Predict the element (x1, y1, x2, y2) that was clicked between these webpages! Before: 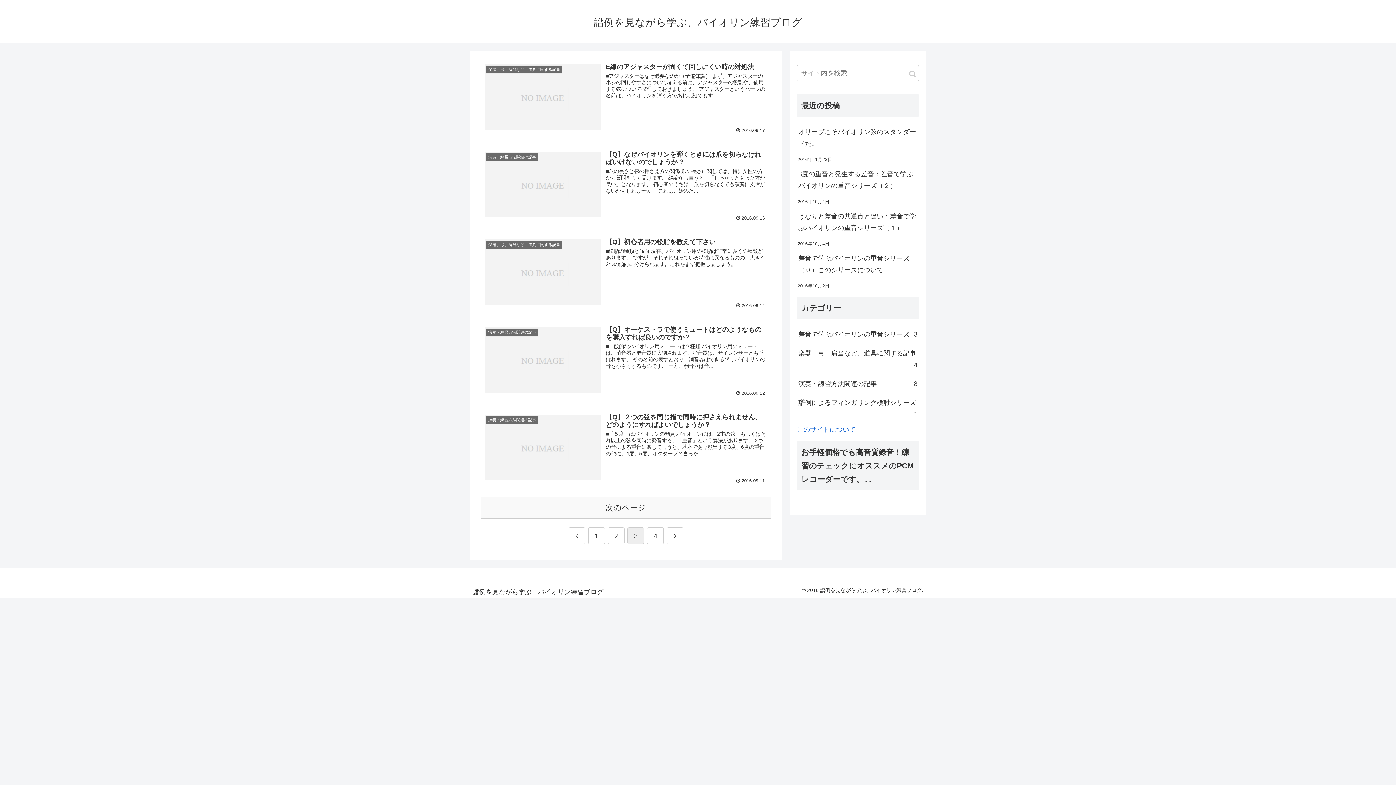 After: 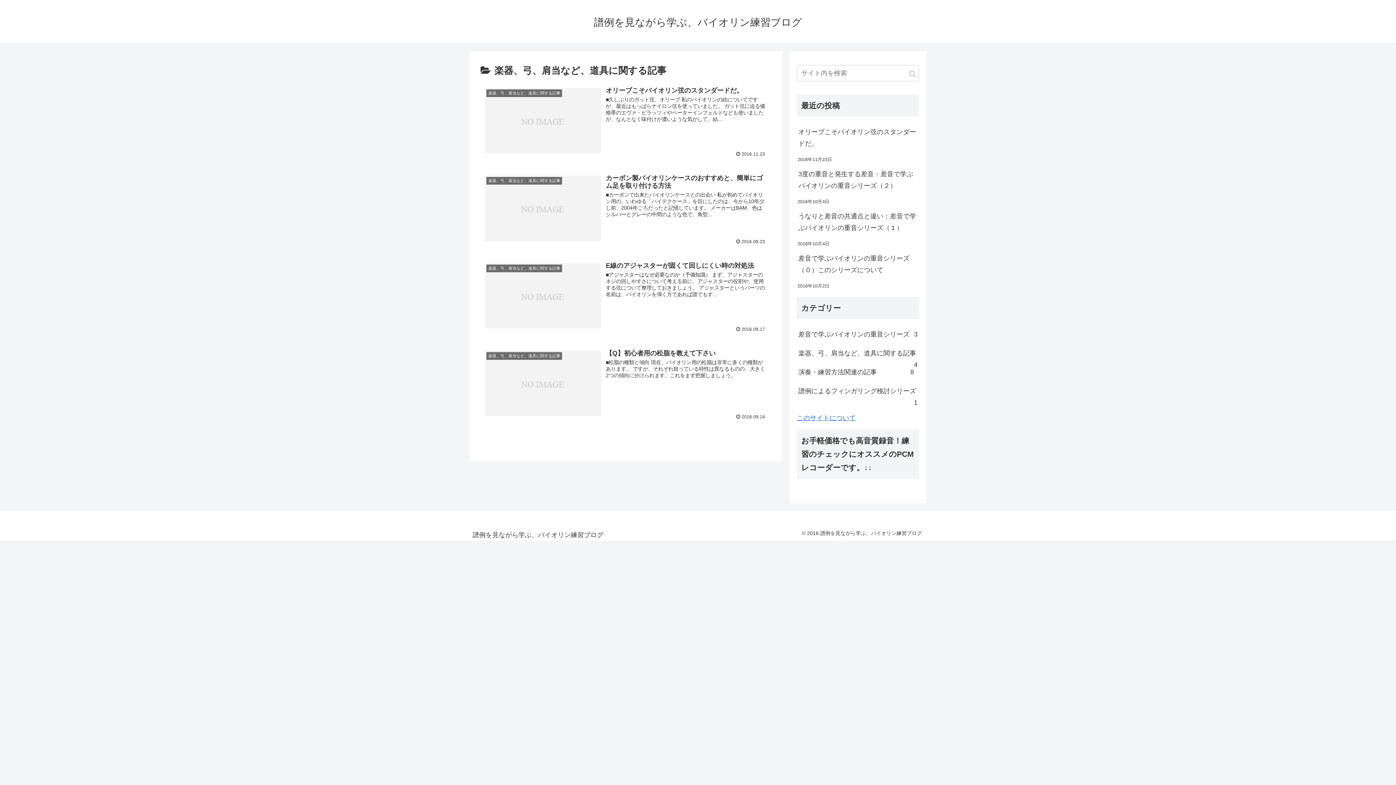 Action: bbox: (797, 343, 919, 374) label: 楽器、弓、肩当など、道具に関する記事
4